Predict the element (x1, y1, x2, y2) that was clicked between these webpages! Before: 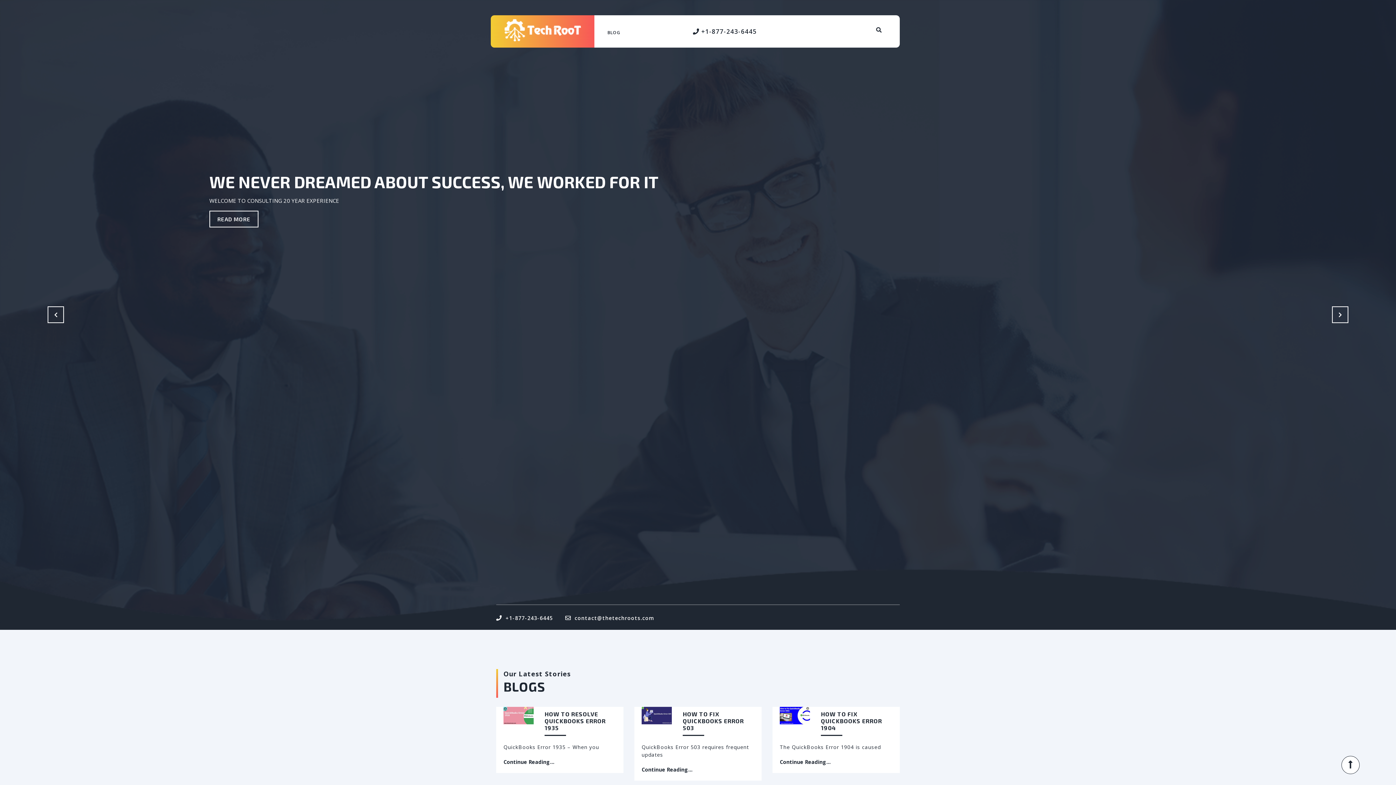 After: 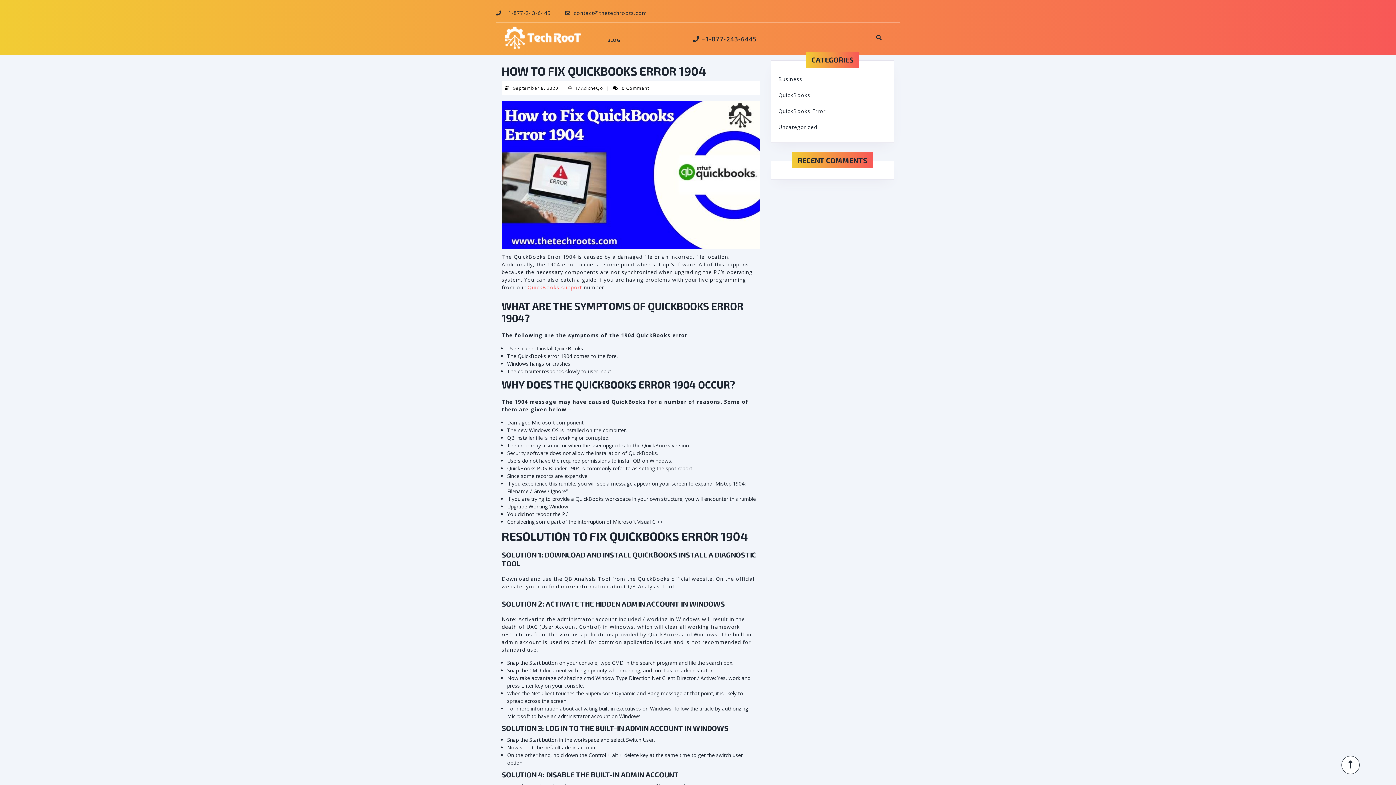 Action: bbox: (780, 758, 830, 765) label: Continue Reading...
Continue Reading...